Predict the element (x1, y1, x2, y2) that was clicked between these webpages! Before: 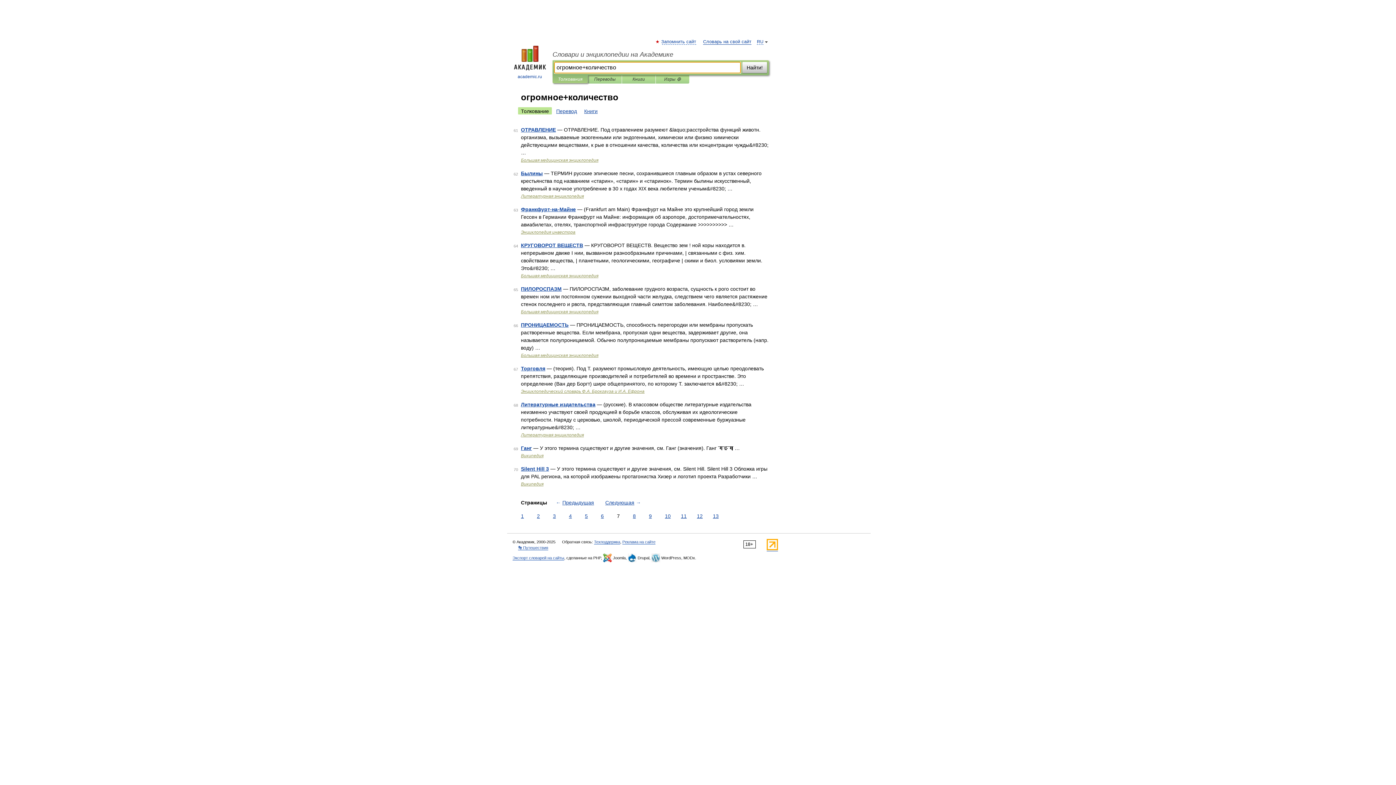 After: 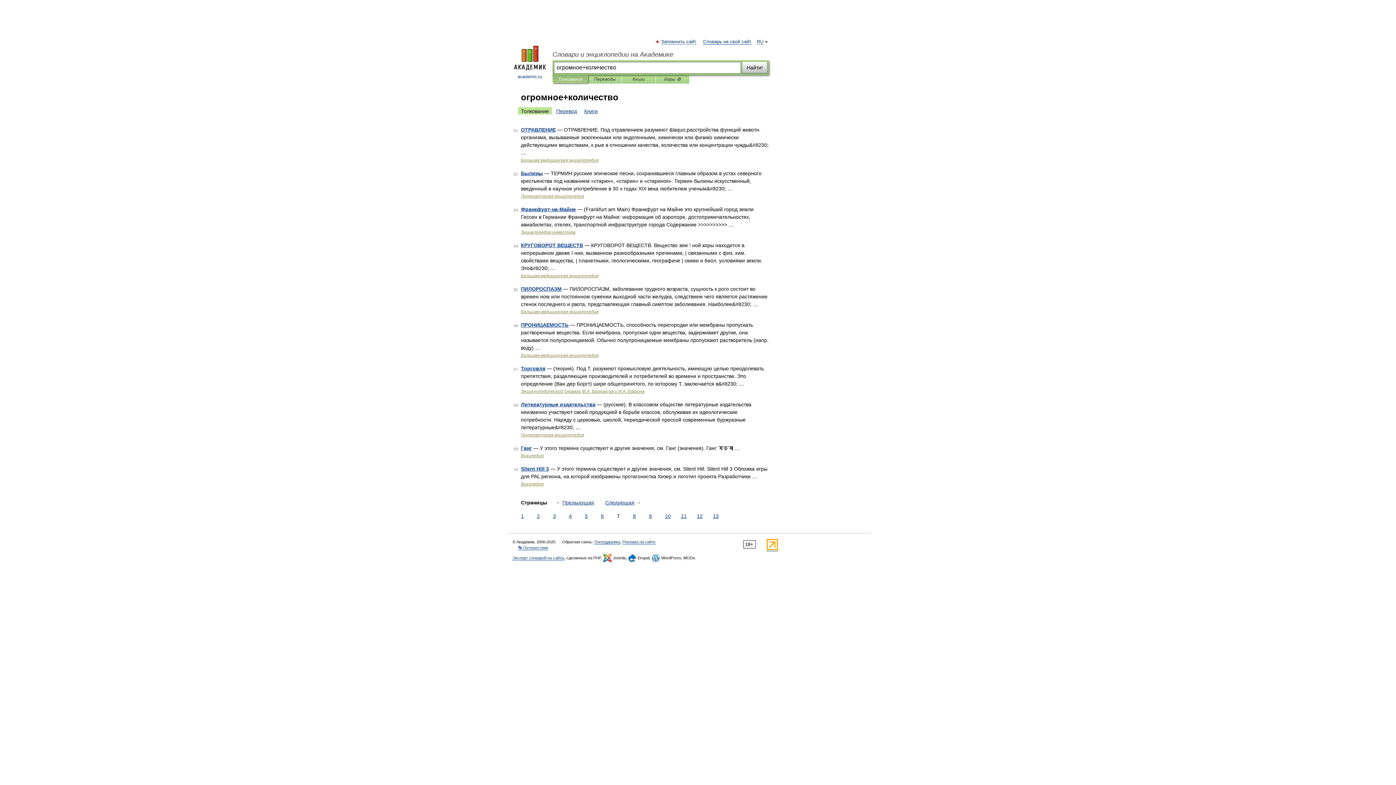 Action: bbox: (766, 546, 778, 551)